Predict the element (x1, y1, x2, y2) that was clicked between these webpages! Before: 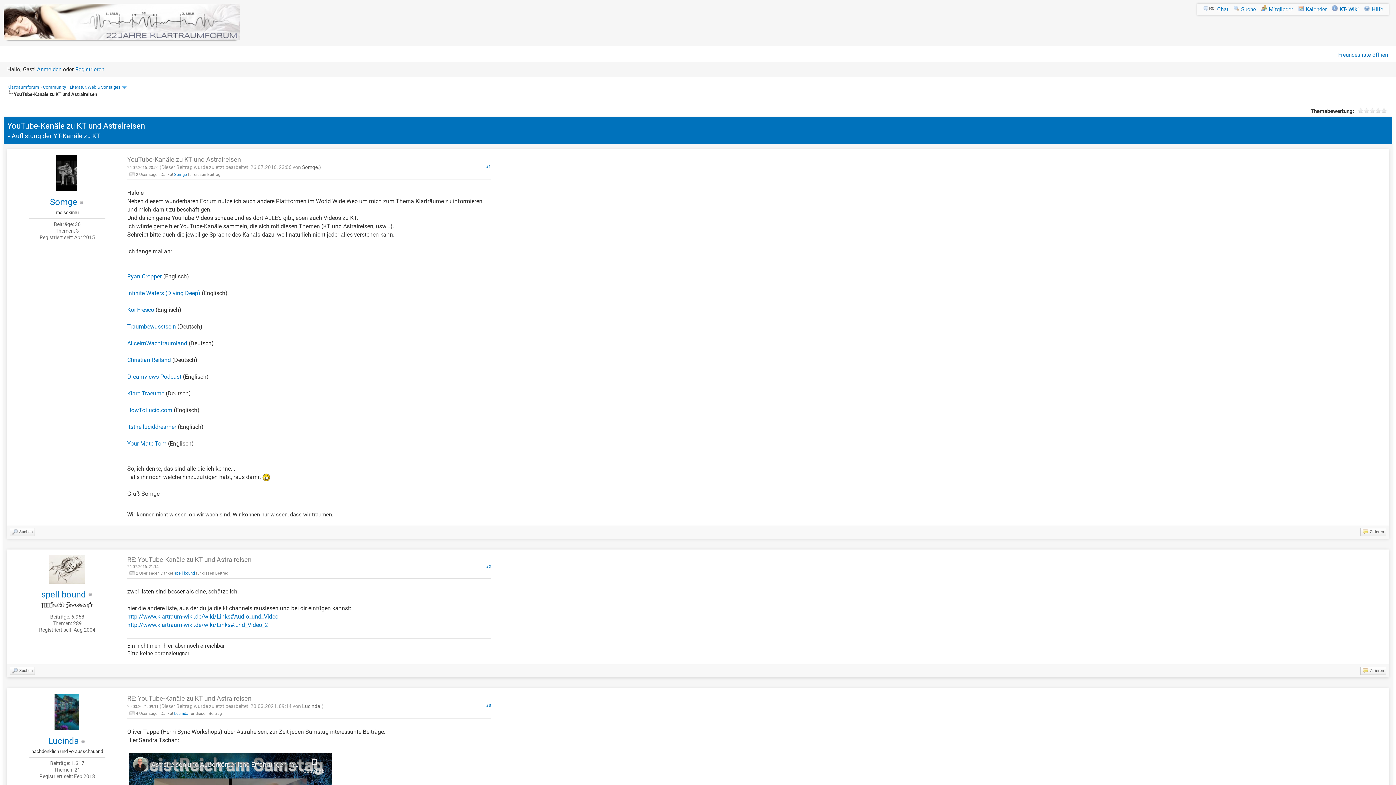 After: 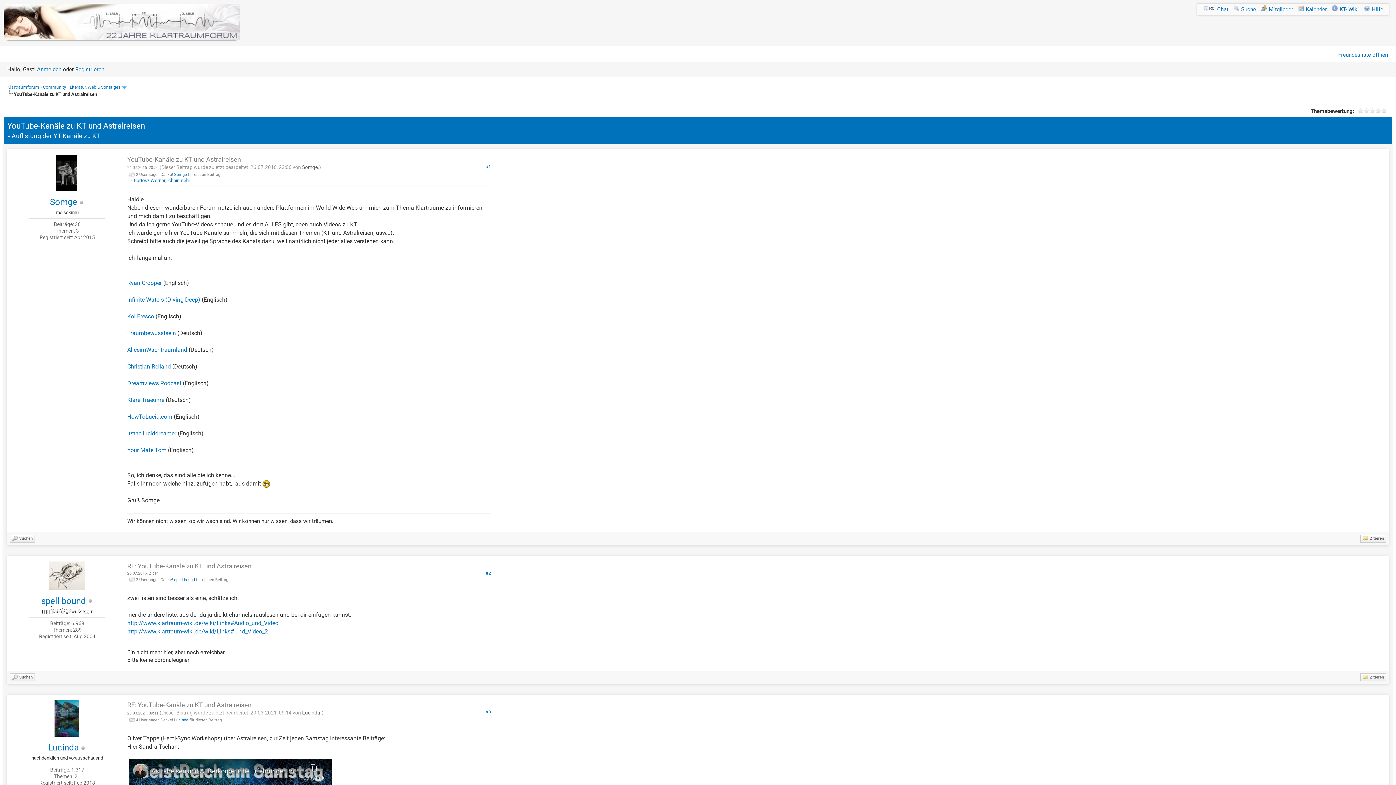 Action: bbox: (129, 172, 134, 177)